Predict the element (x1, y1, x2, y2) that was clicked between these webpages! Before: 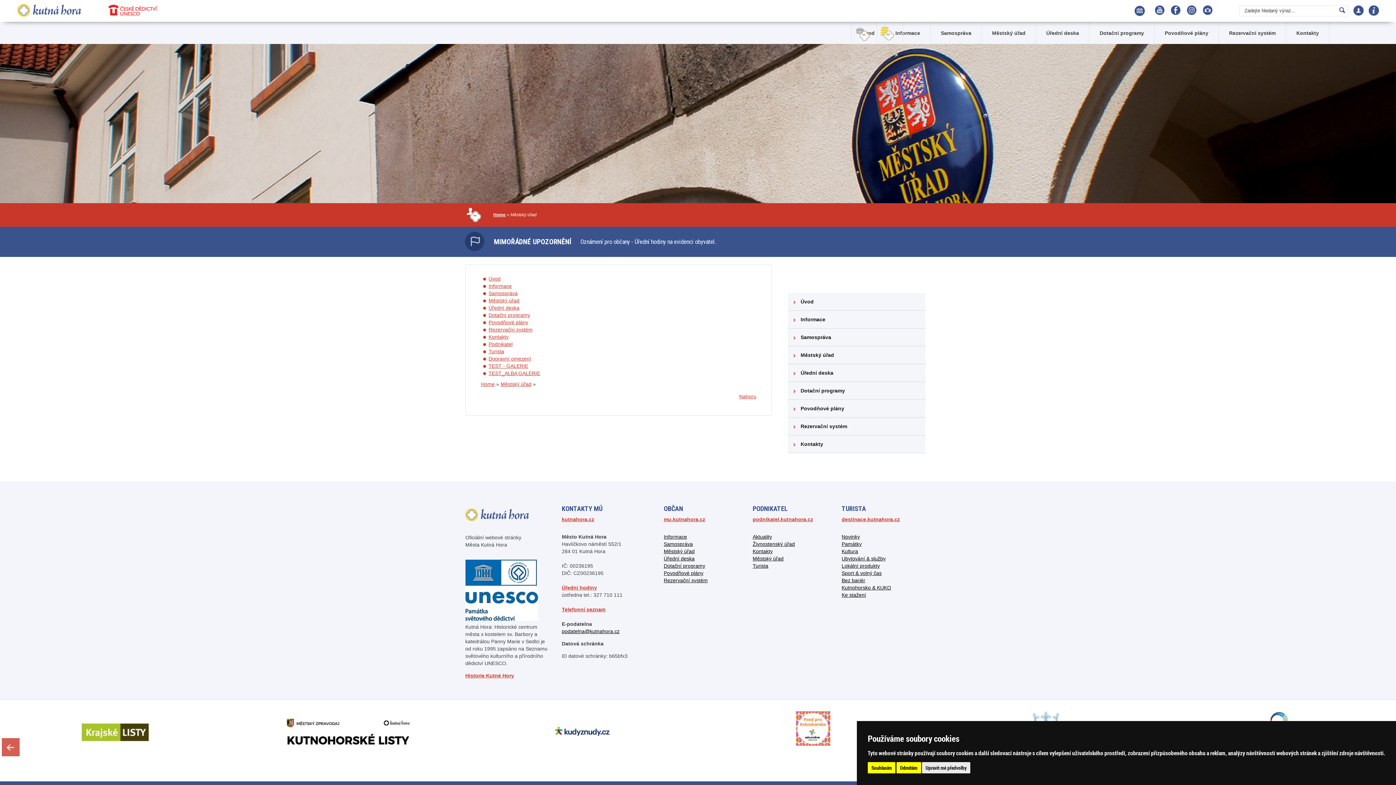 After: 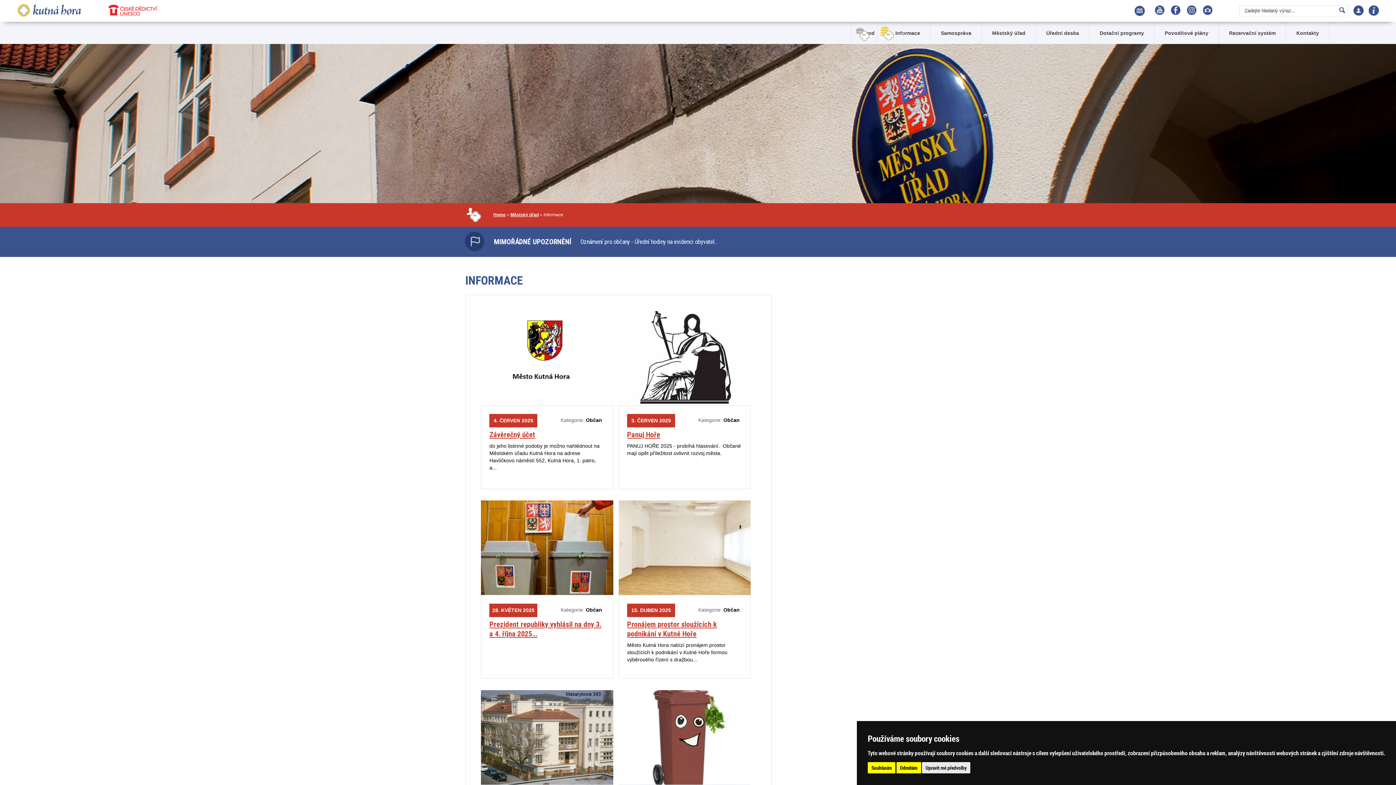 Action: bbox: (885, 22, 930, 43) label: Informace